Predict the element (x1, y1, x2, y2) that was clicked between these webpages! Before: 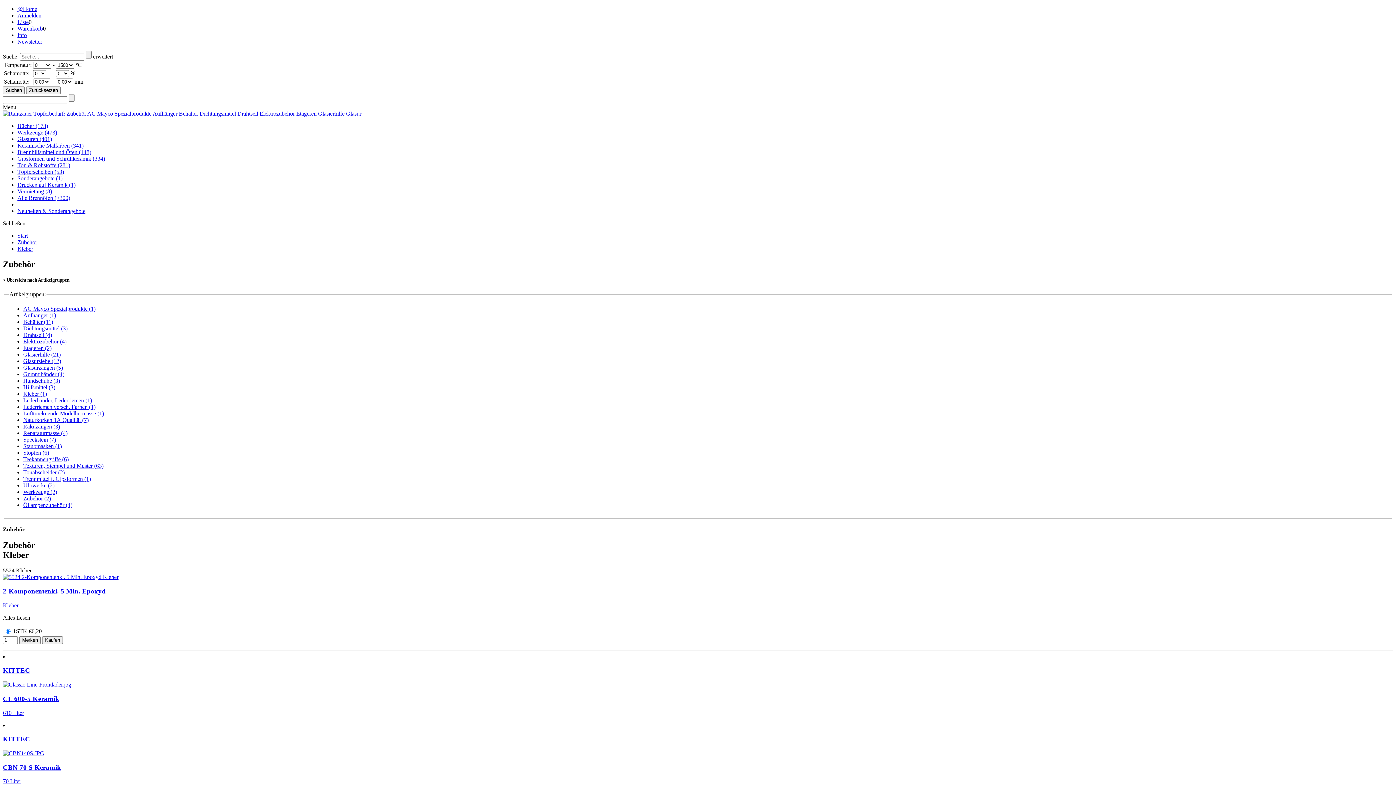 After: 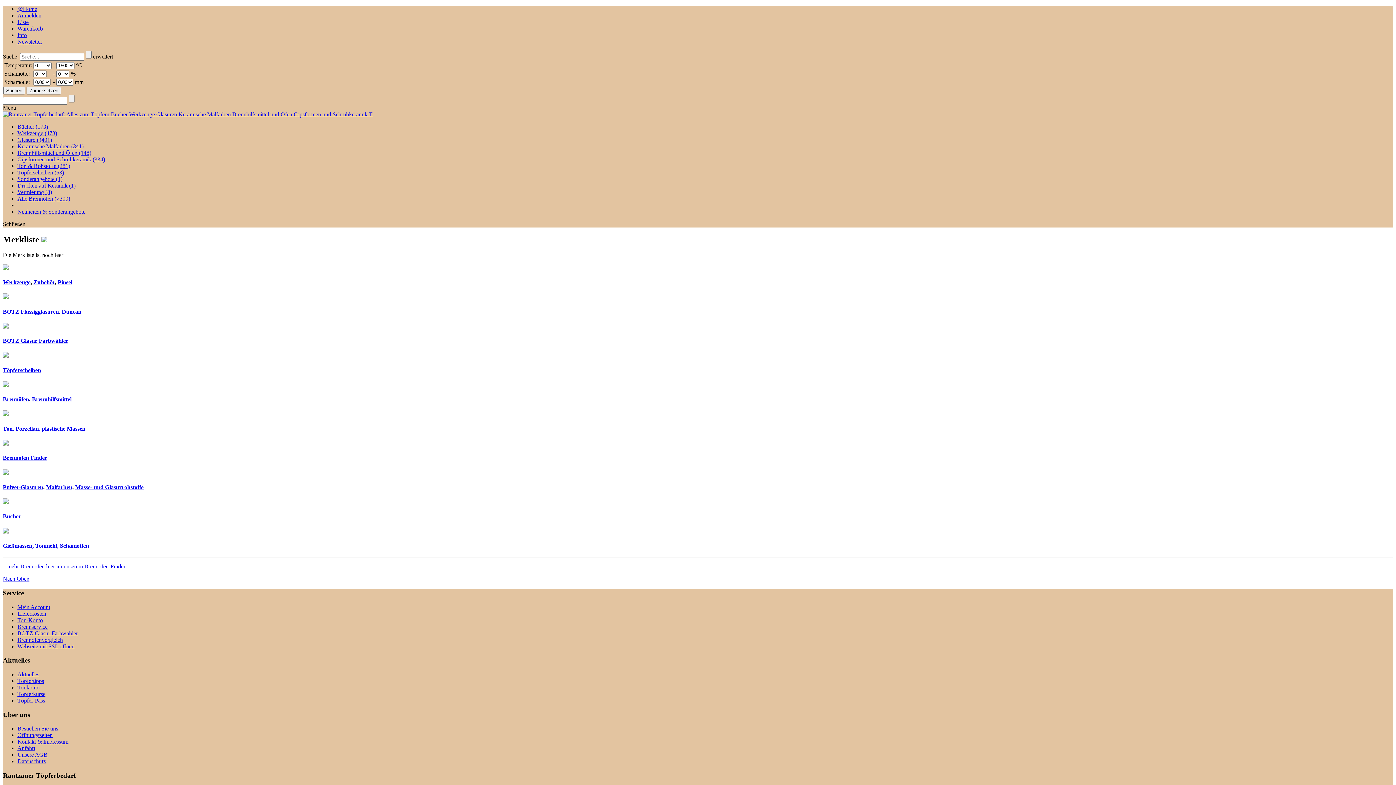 Action: bbox: (17, 18, 28, 25) label: Liste